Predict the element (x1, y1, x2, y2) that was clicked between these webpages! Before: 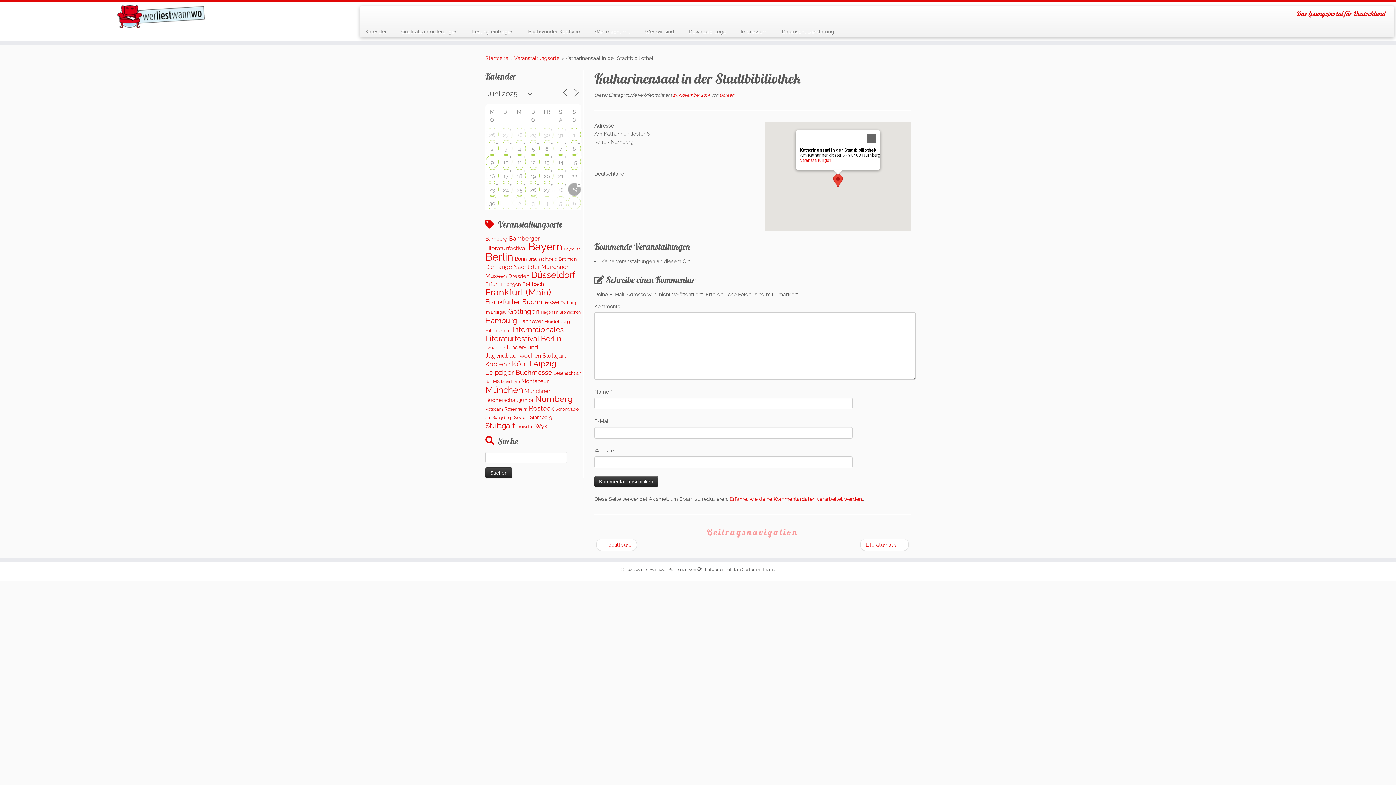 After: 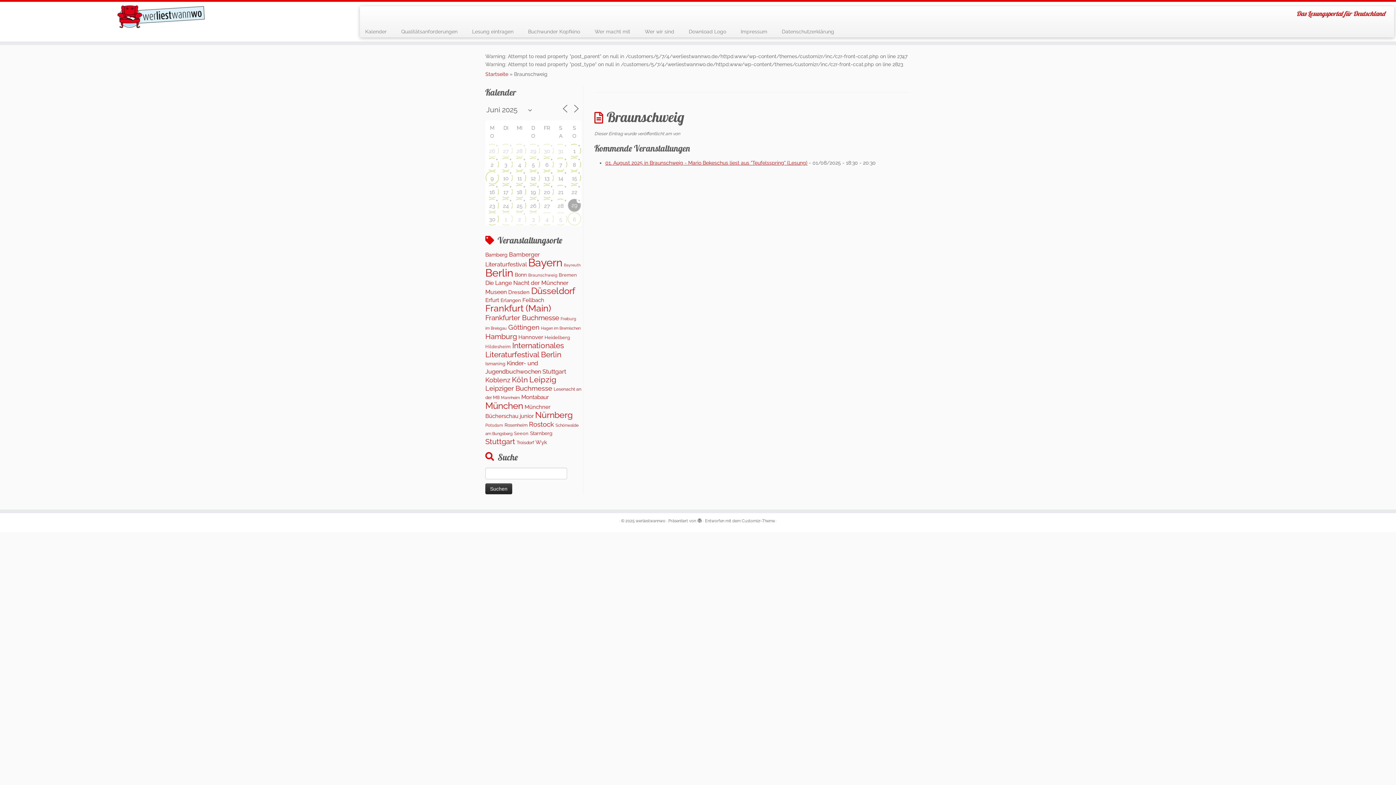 Action: label: Braunschweig (98 Einträge) bbox: (528, 256, 557, 261)